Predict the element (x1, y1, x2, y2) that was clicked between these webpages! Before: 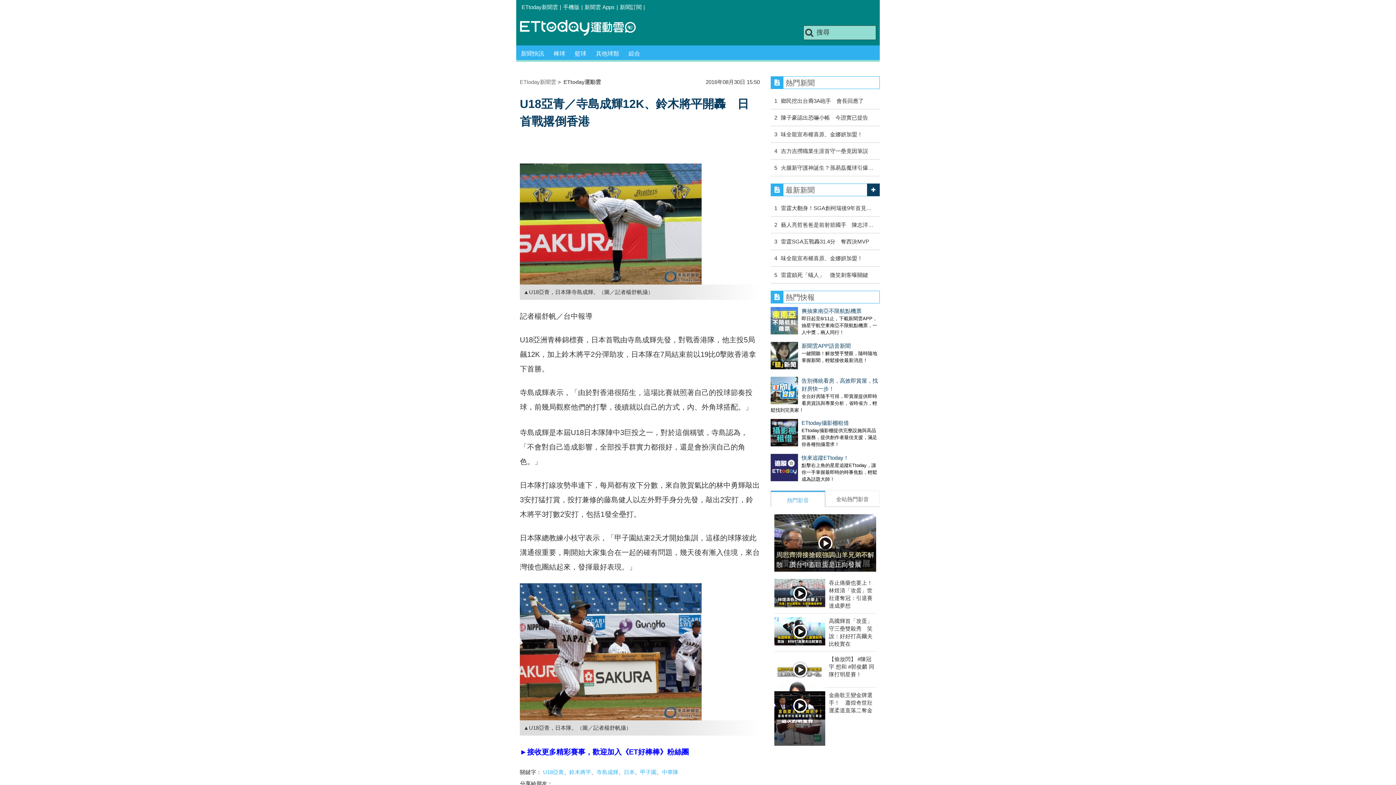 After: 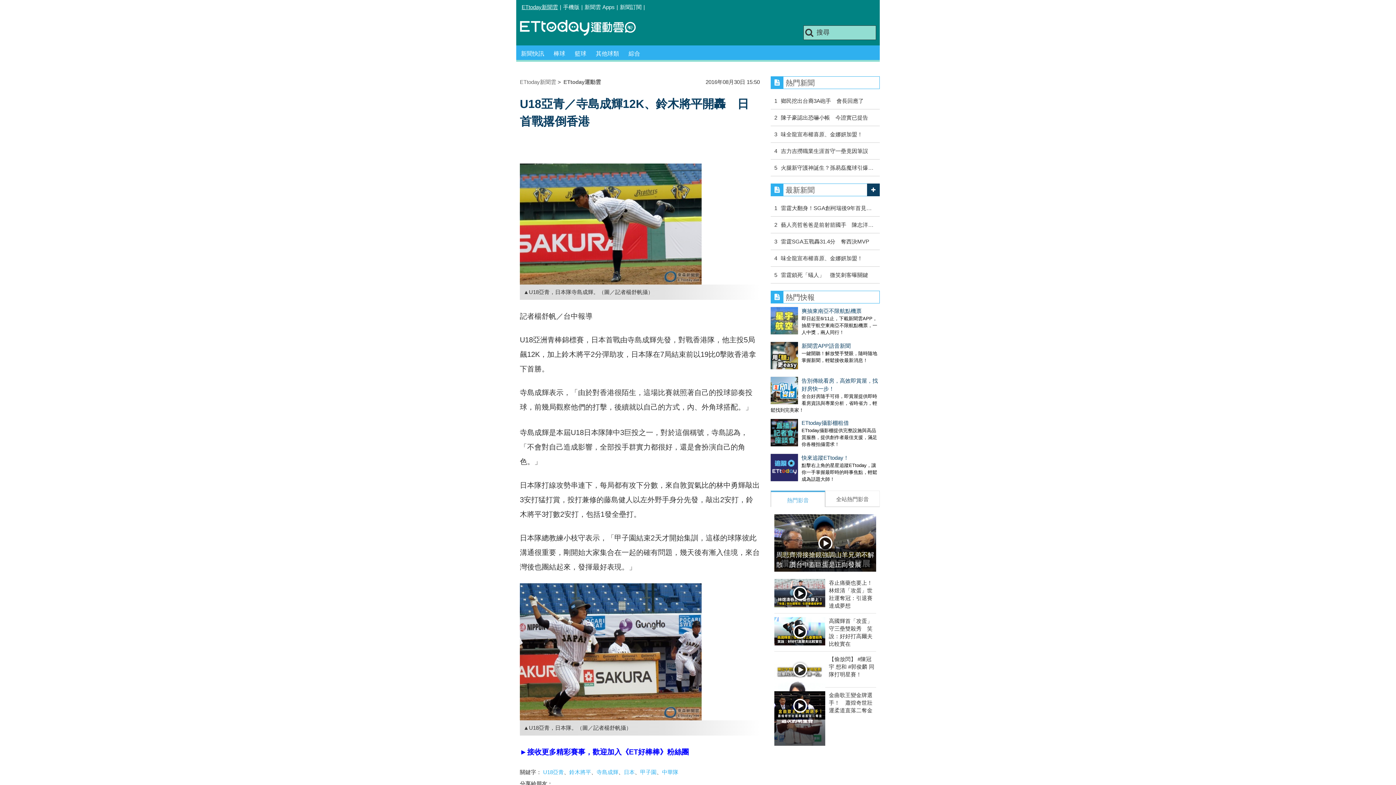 Action: bbox: (521, 4, 558, 10) label: ETtoday新聞雲